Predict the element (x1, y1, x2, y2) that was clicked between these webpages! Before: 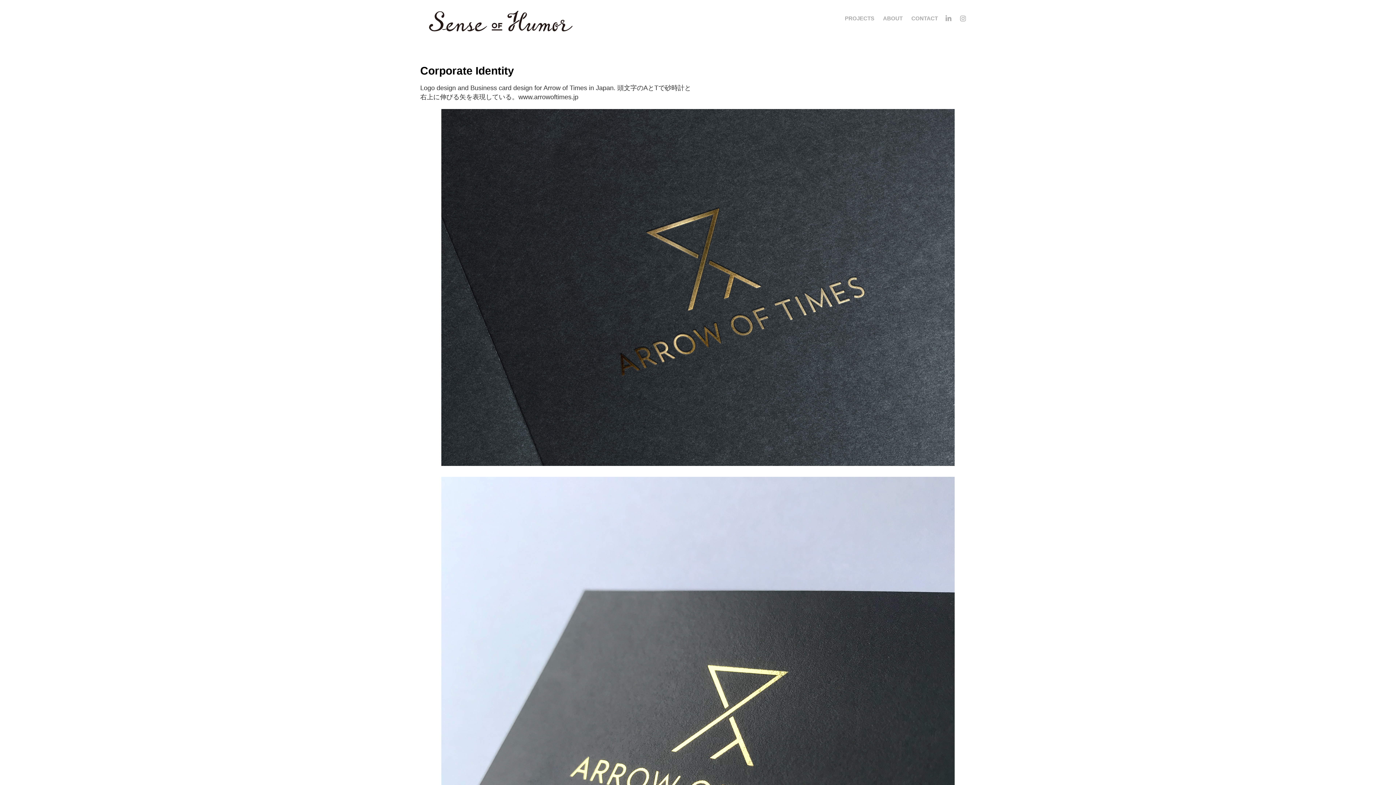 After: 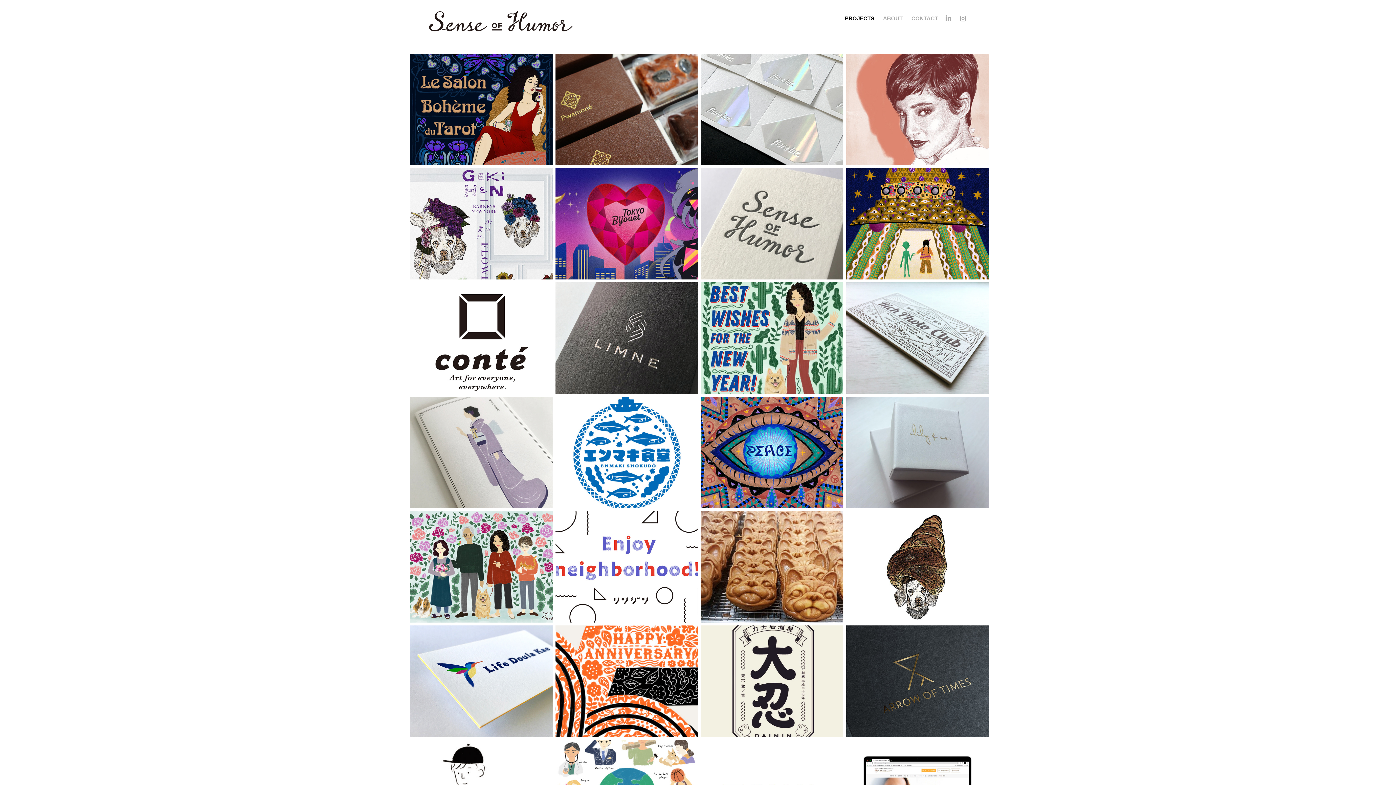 Action: label: PROJECTS bbox: (845, 15, 874, 21)